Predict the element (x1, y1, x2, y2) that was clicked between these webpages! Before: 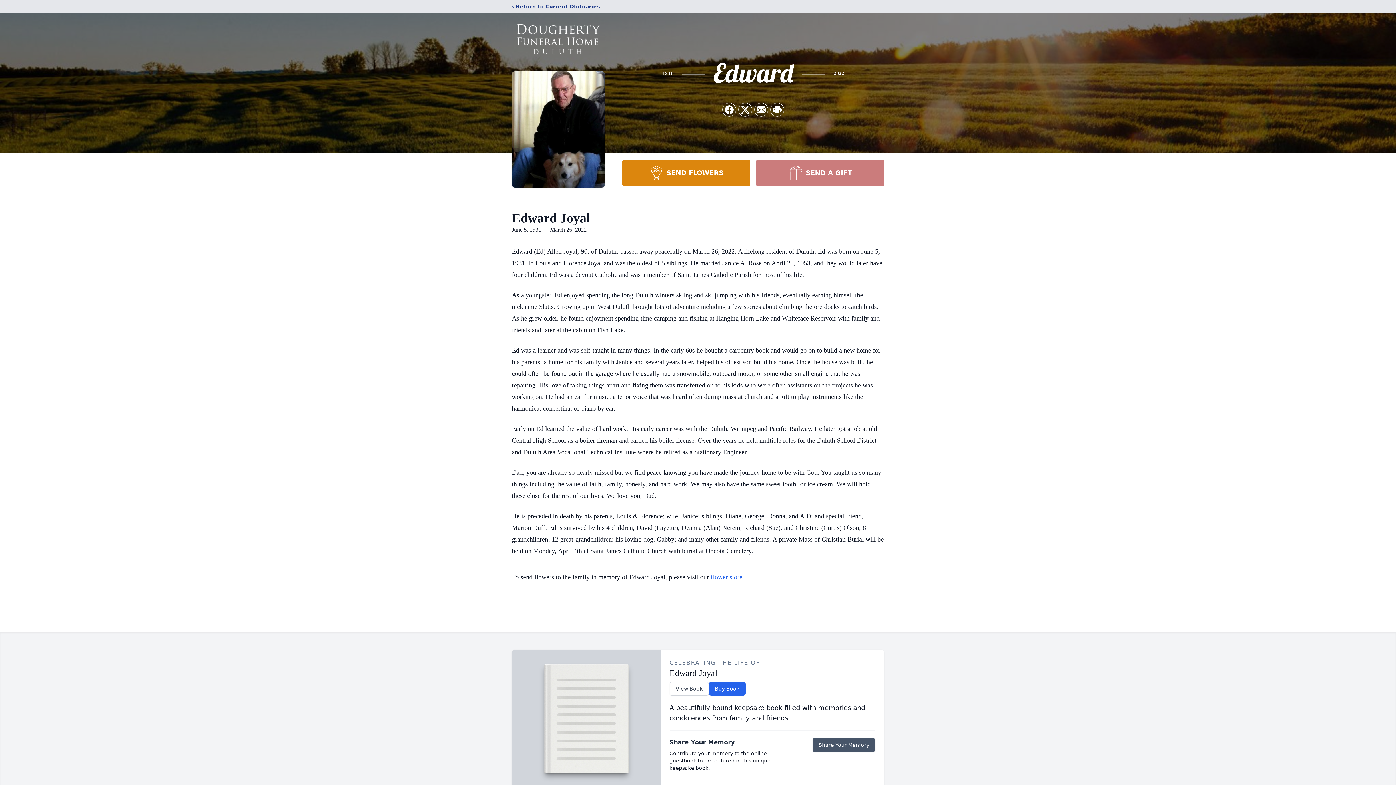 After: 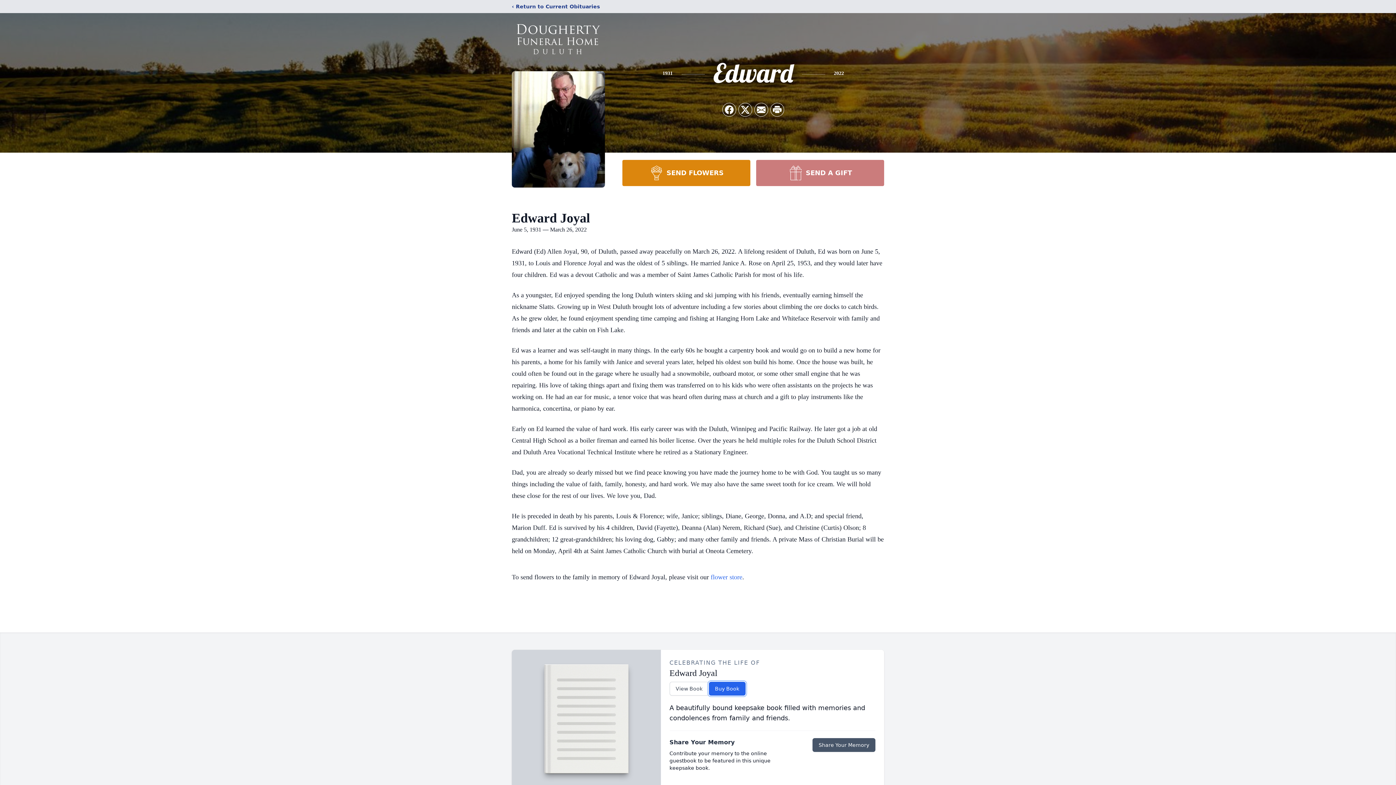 Action: label: Buy Book bbox: (708, 682, 745, 696)